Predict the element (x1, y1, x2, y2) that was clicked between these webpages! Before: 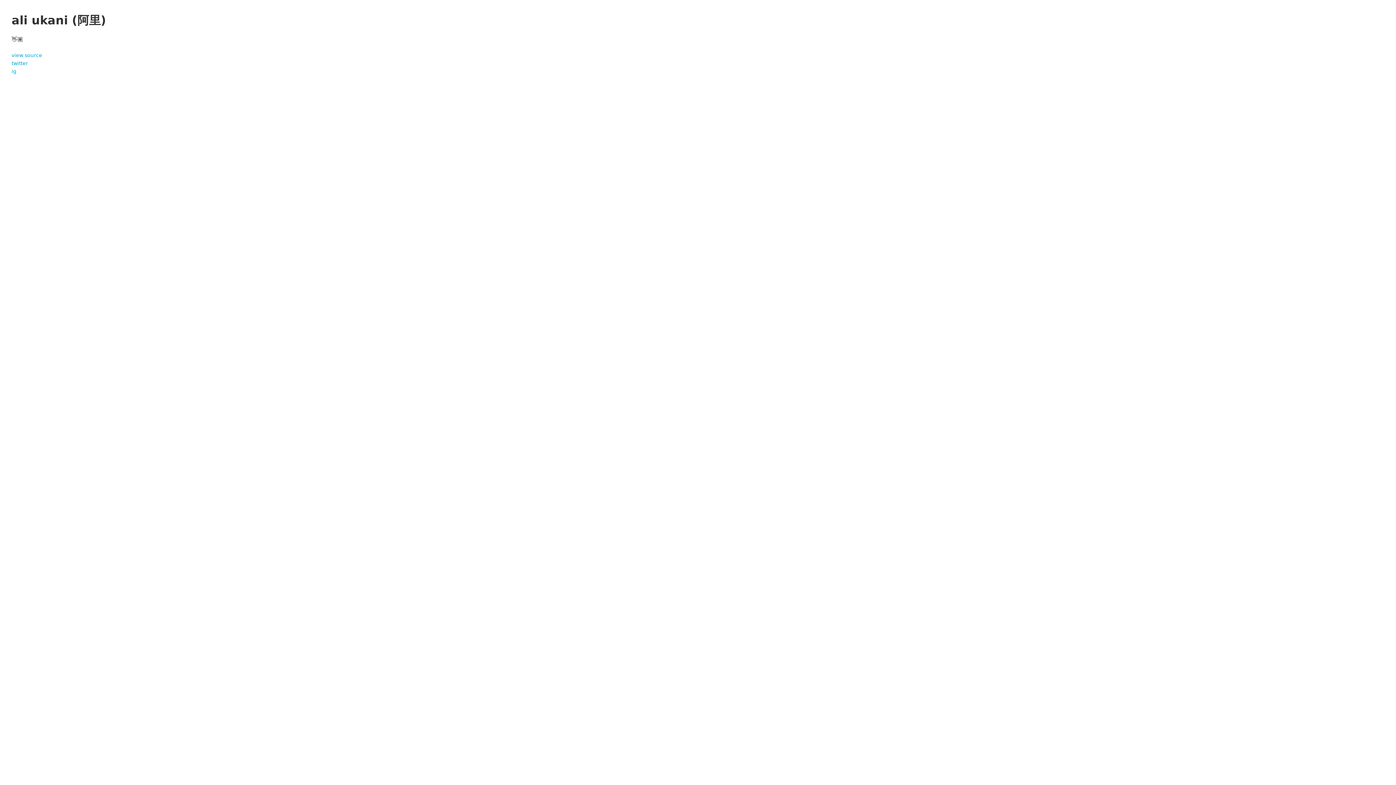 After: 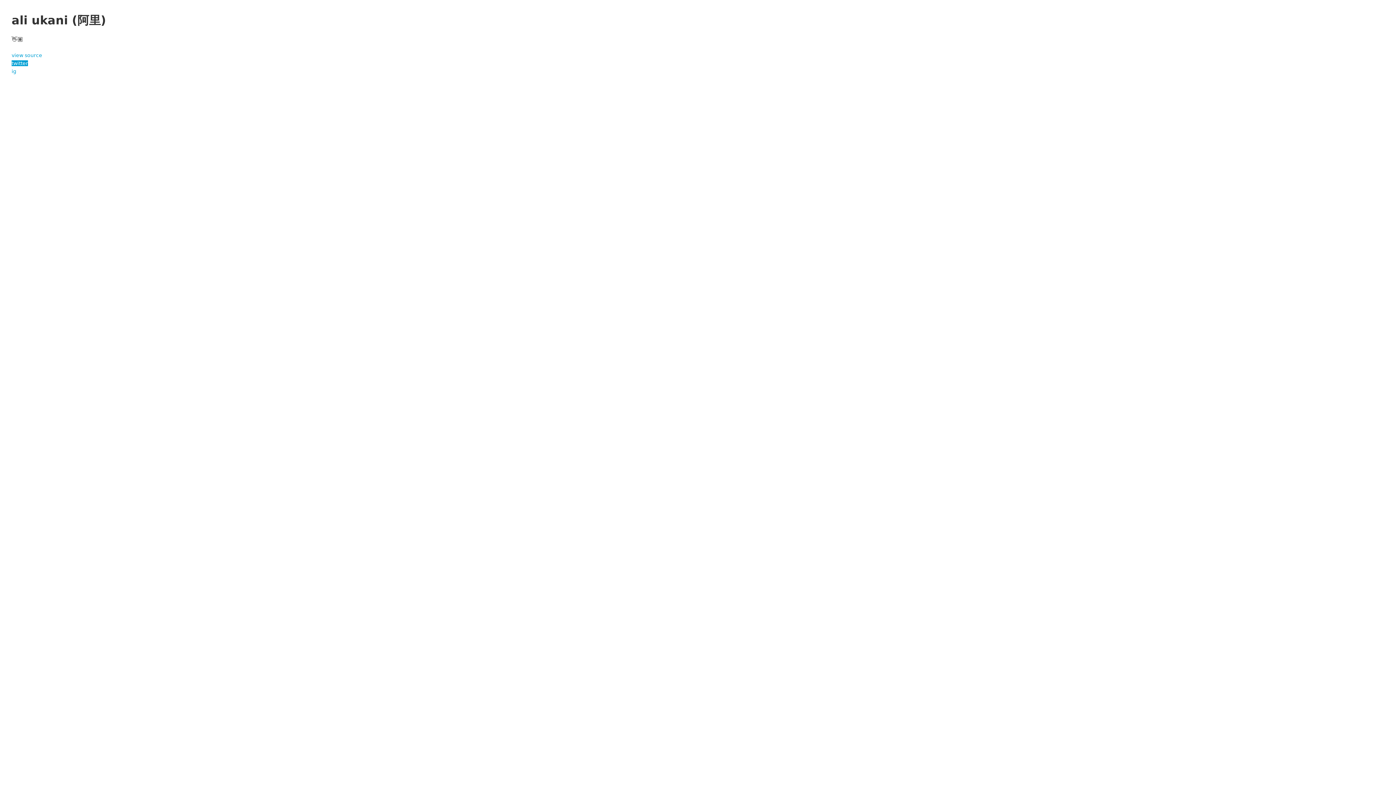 Action: label: twitter bbox: (11, 60, 28, 66)